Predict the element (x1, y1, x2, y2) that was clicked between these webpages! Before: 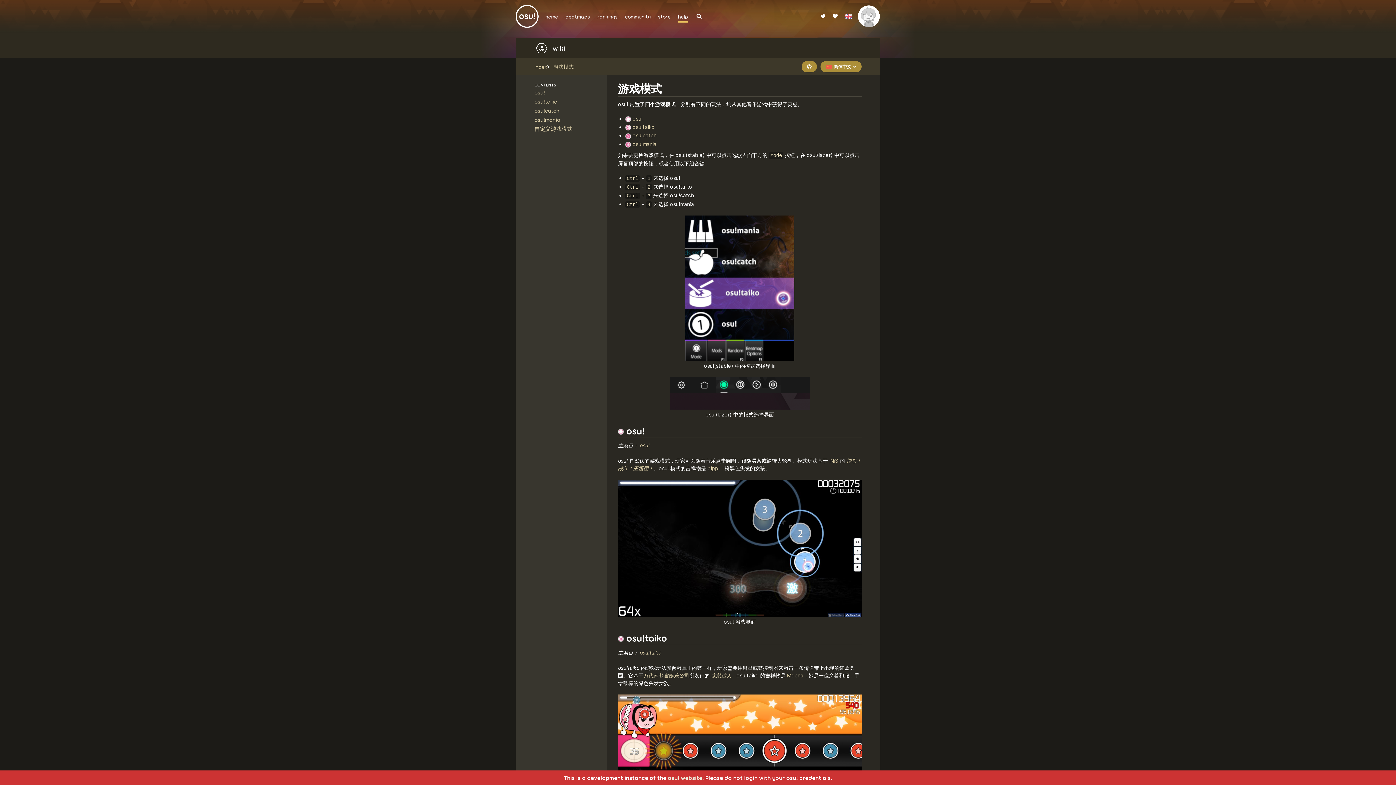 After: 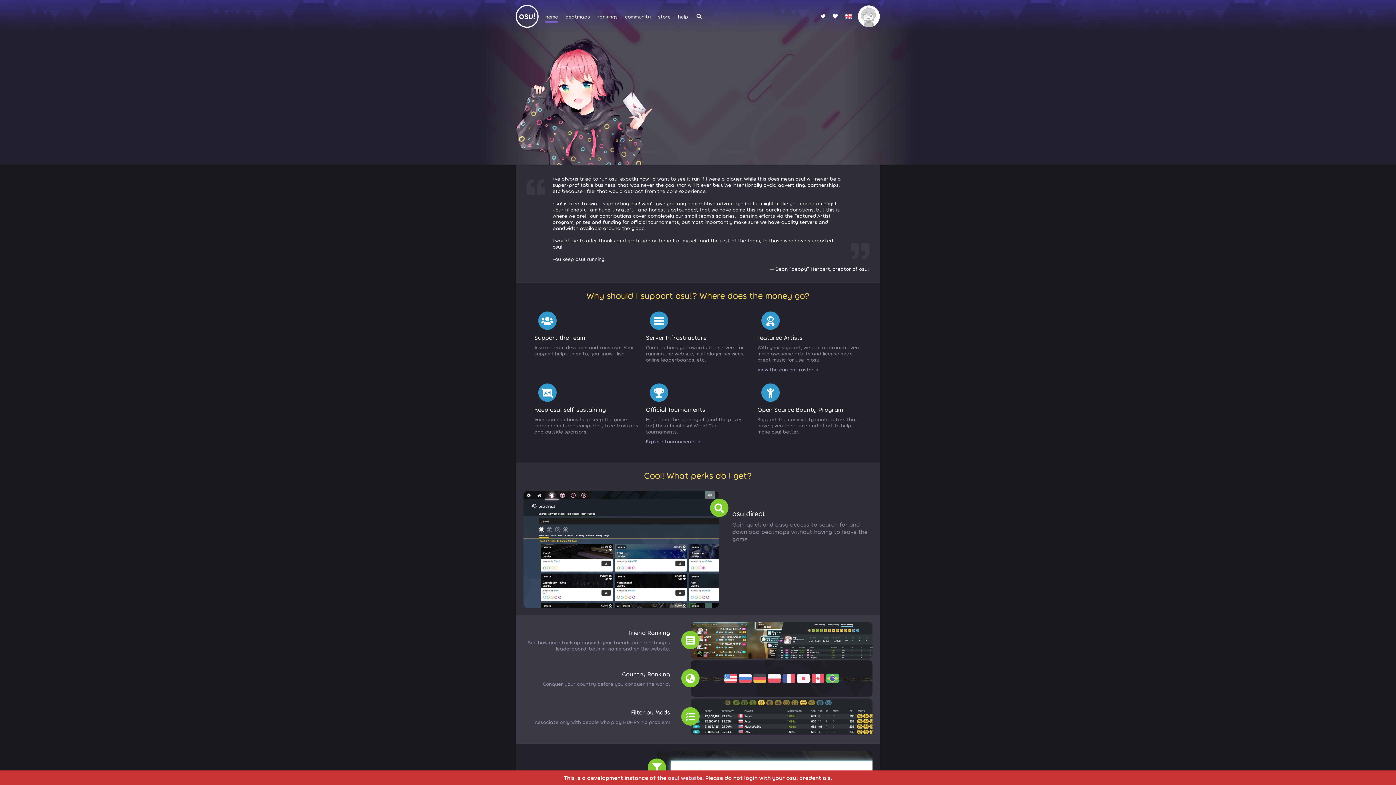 Action: bbox: (829, 10, 841, 22)